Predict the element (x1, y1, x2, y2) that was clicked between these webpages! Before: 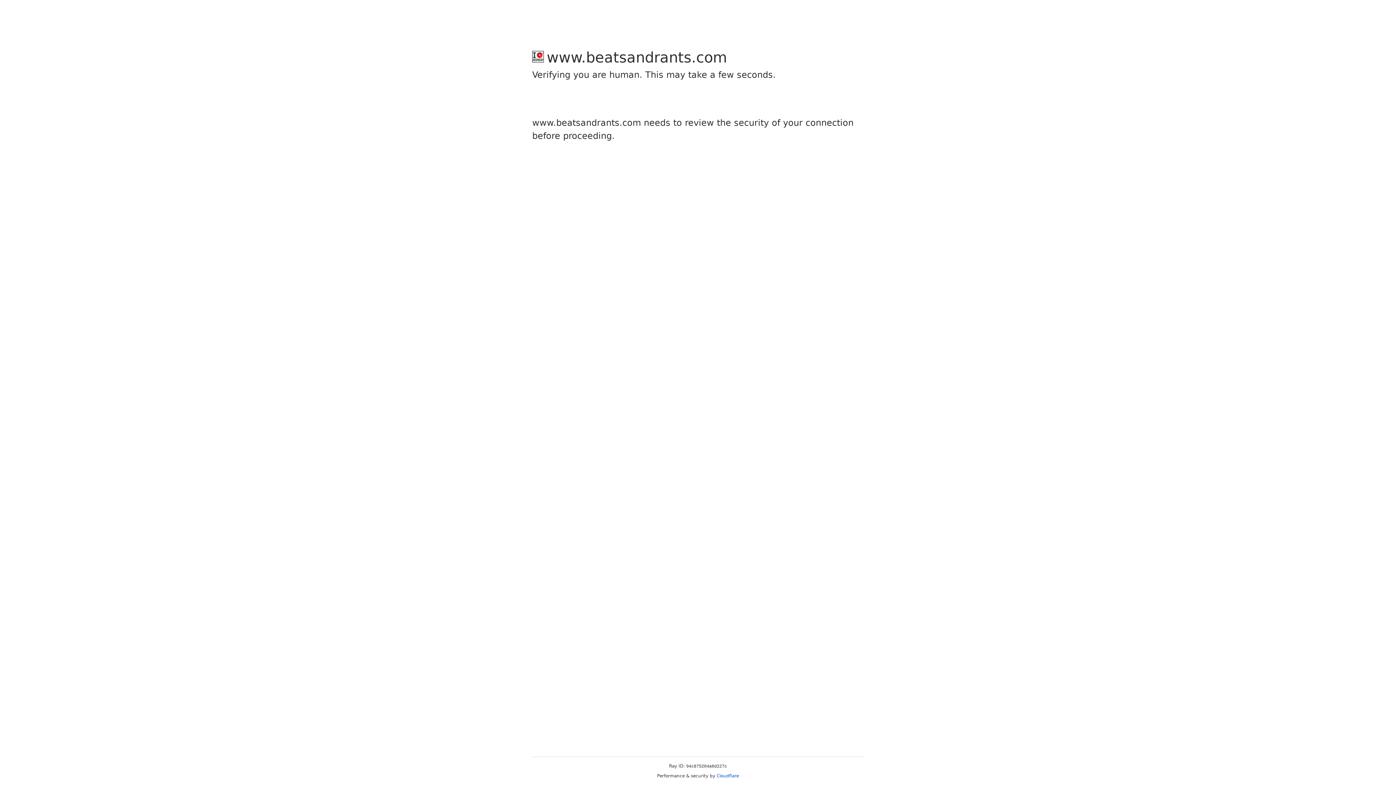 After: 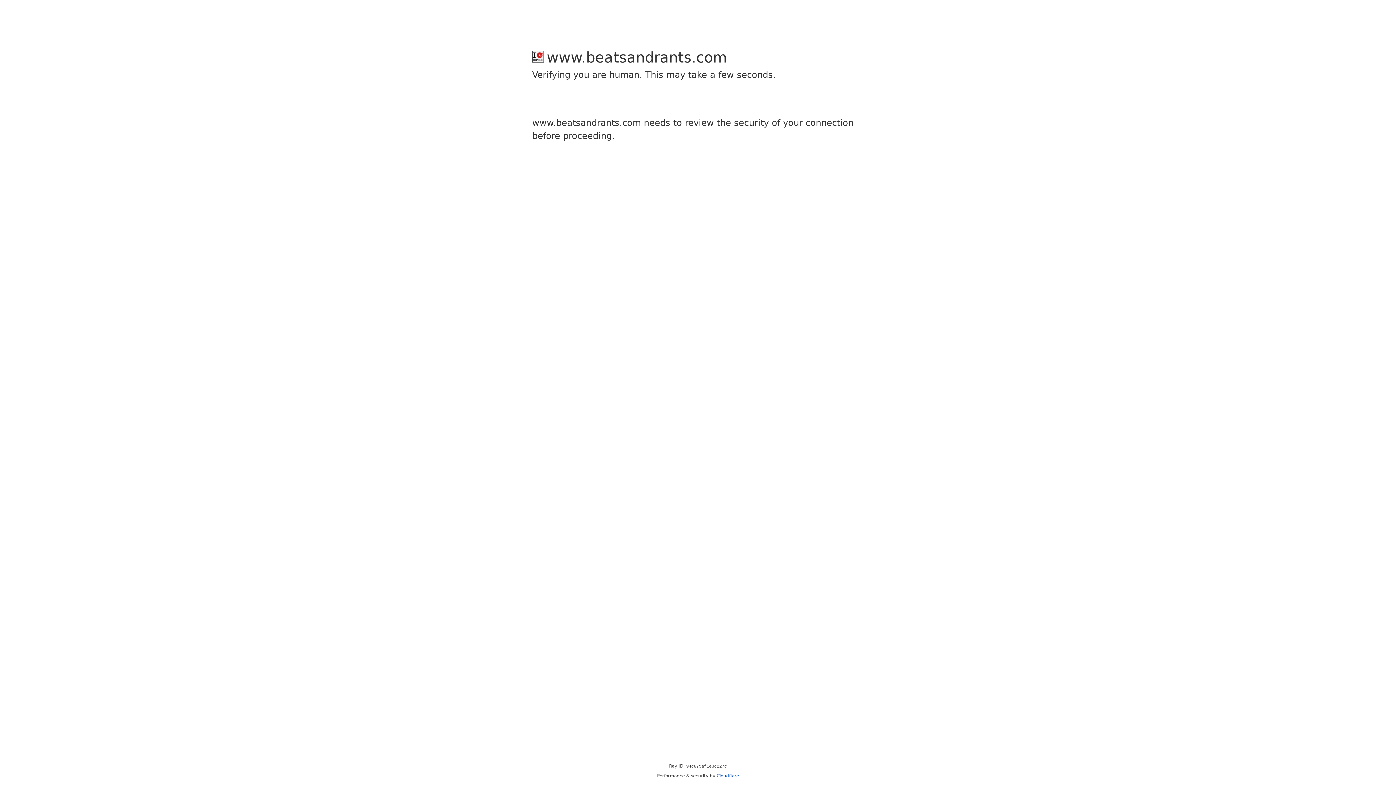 Action: bbox: (716, 773, 739, 778) label: Cloudflare